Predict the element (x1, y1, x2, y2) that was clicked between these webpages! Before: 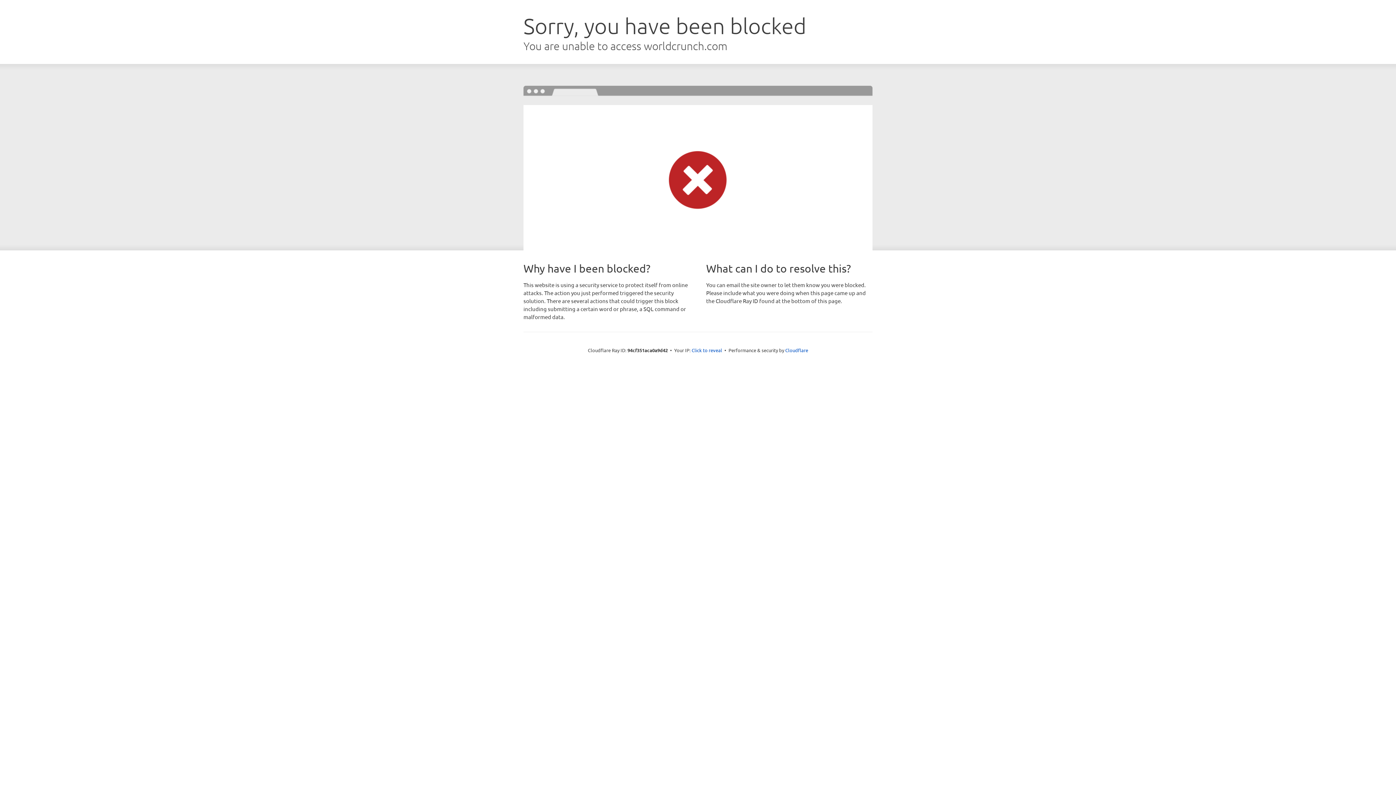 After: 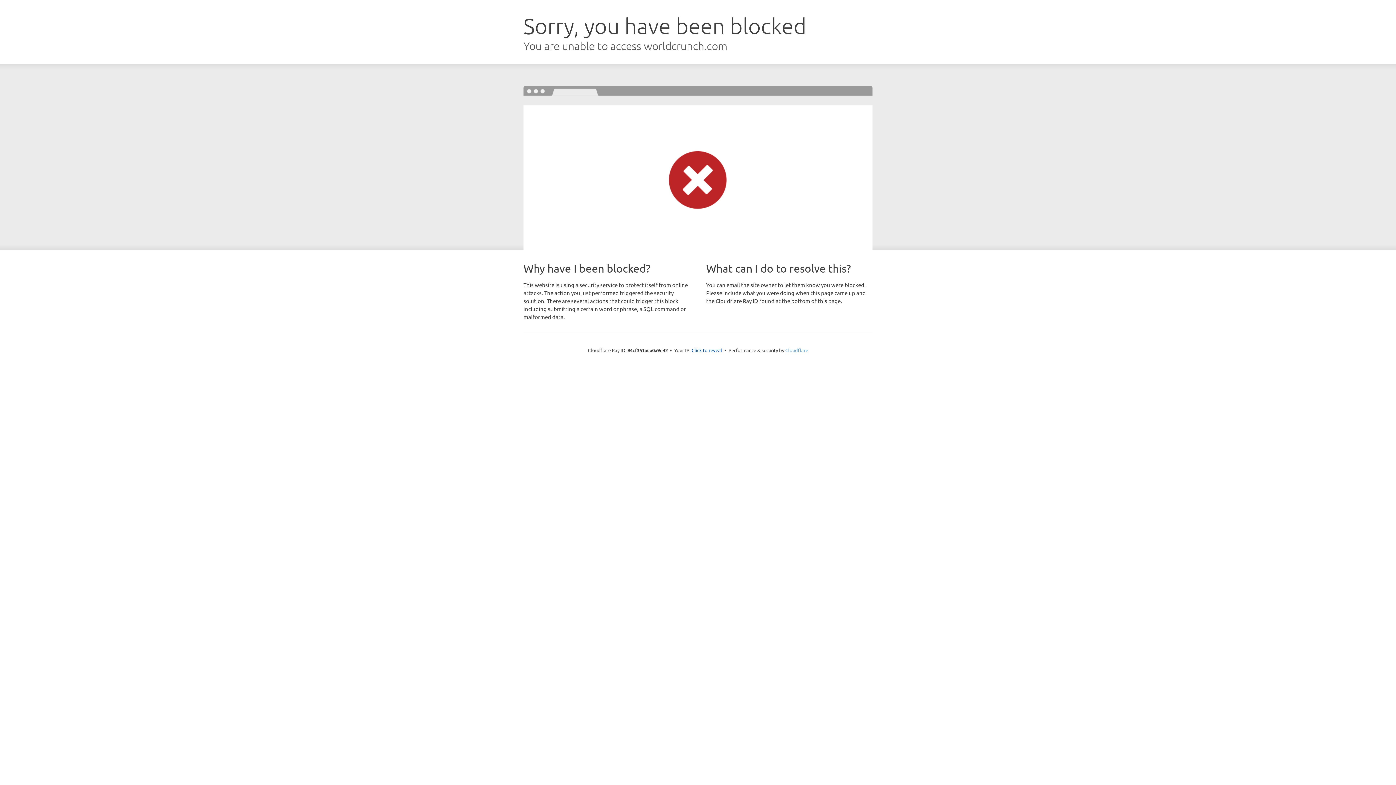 Action: bbox: (785, 347, 808, 353) label: Cloudflare